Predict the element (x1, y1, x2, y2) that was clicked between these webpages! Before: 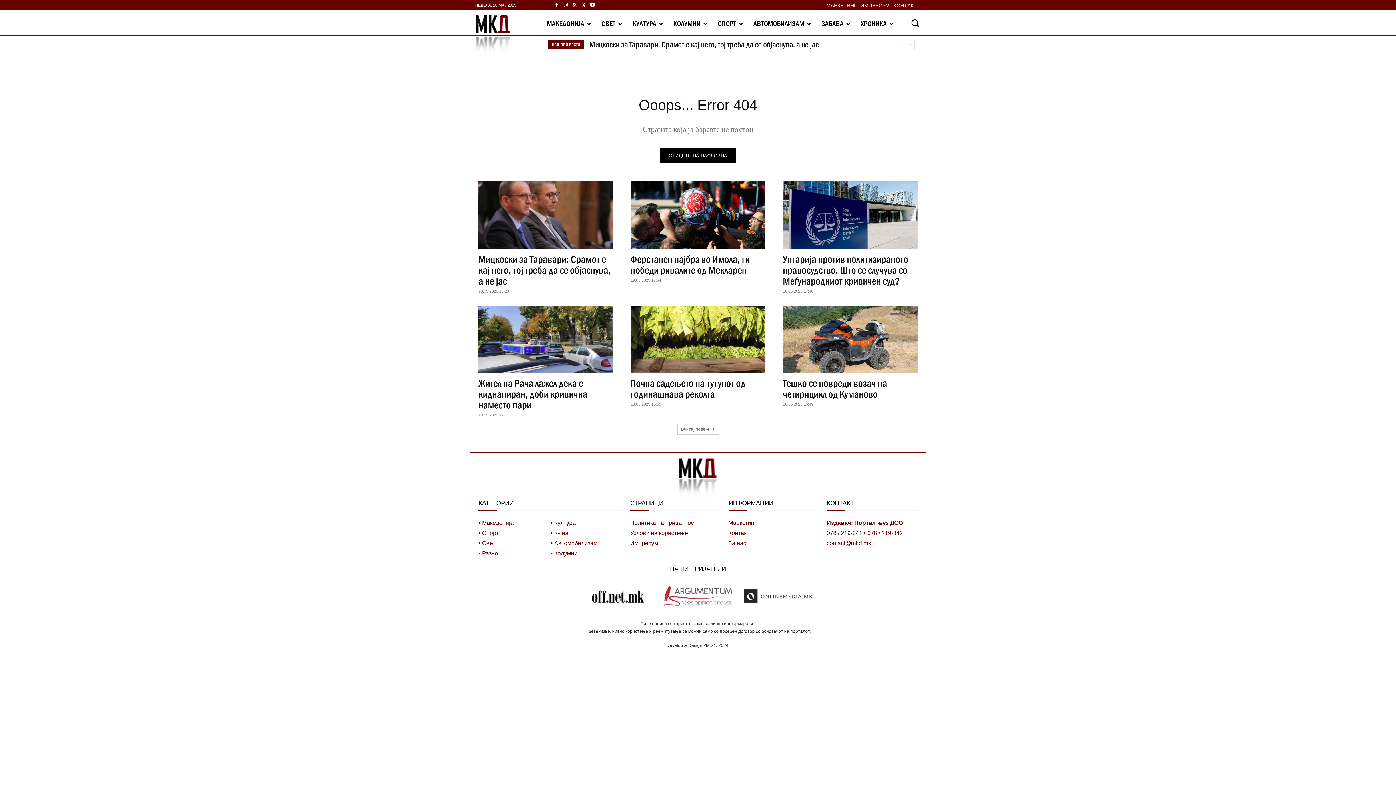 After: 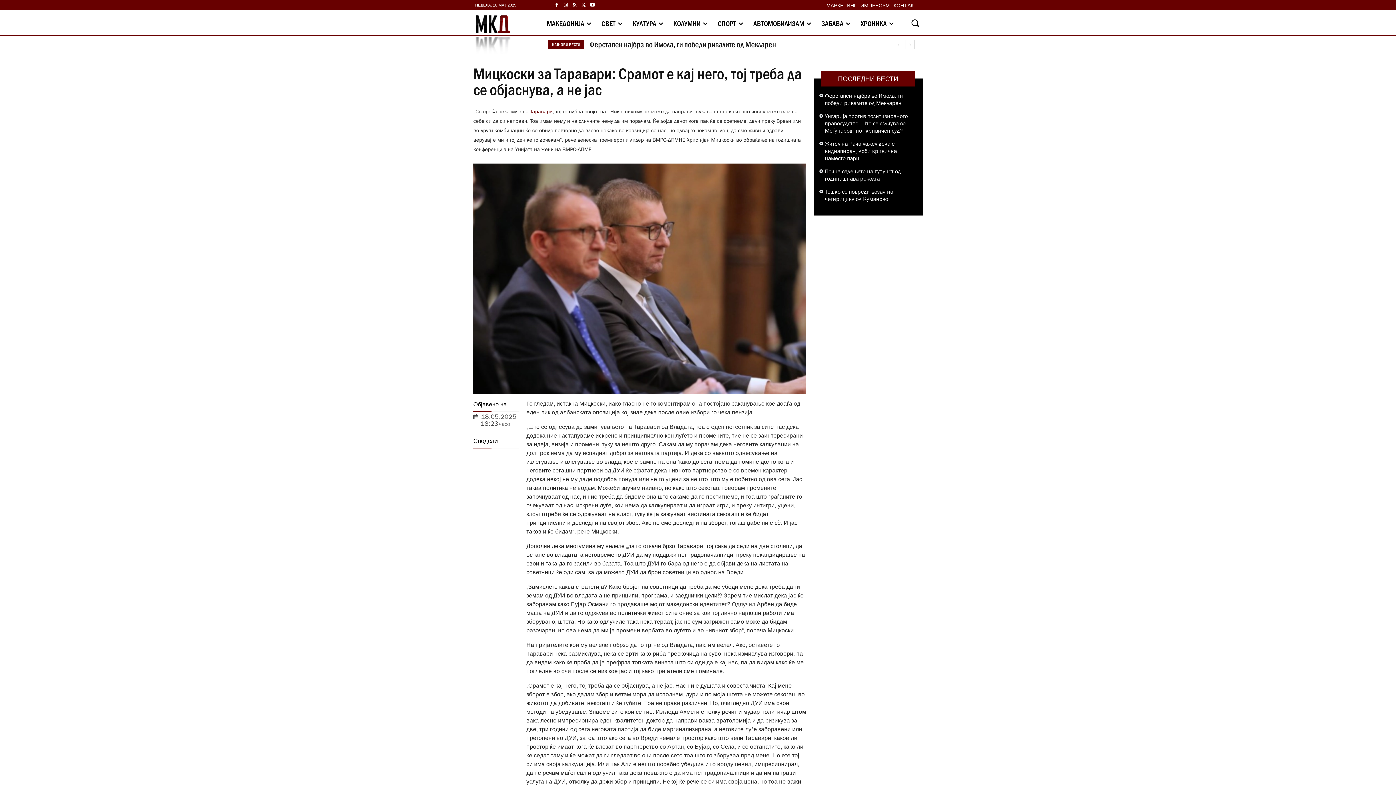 Action: bbox: (478, 253, 610, 286) label: Мицкоски за Таравари: Срамот е кај него, тој треба да се објаснува, а не јас